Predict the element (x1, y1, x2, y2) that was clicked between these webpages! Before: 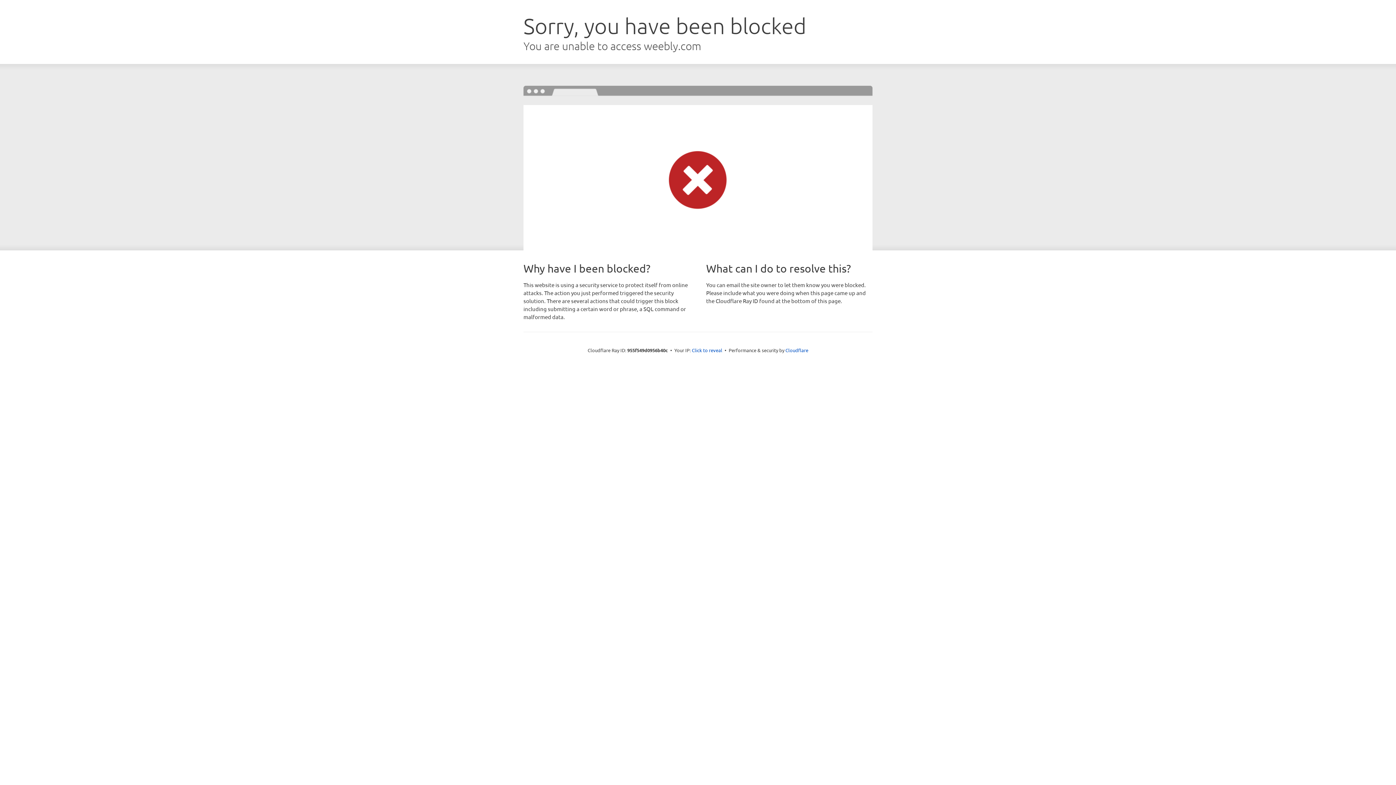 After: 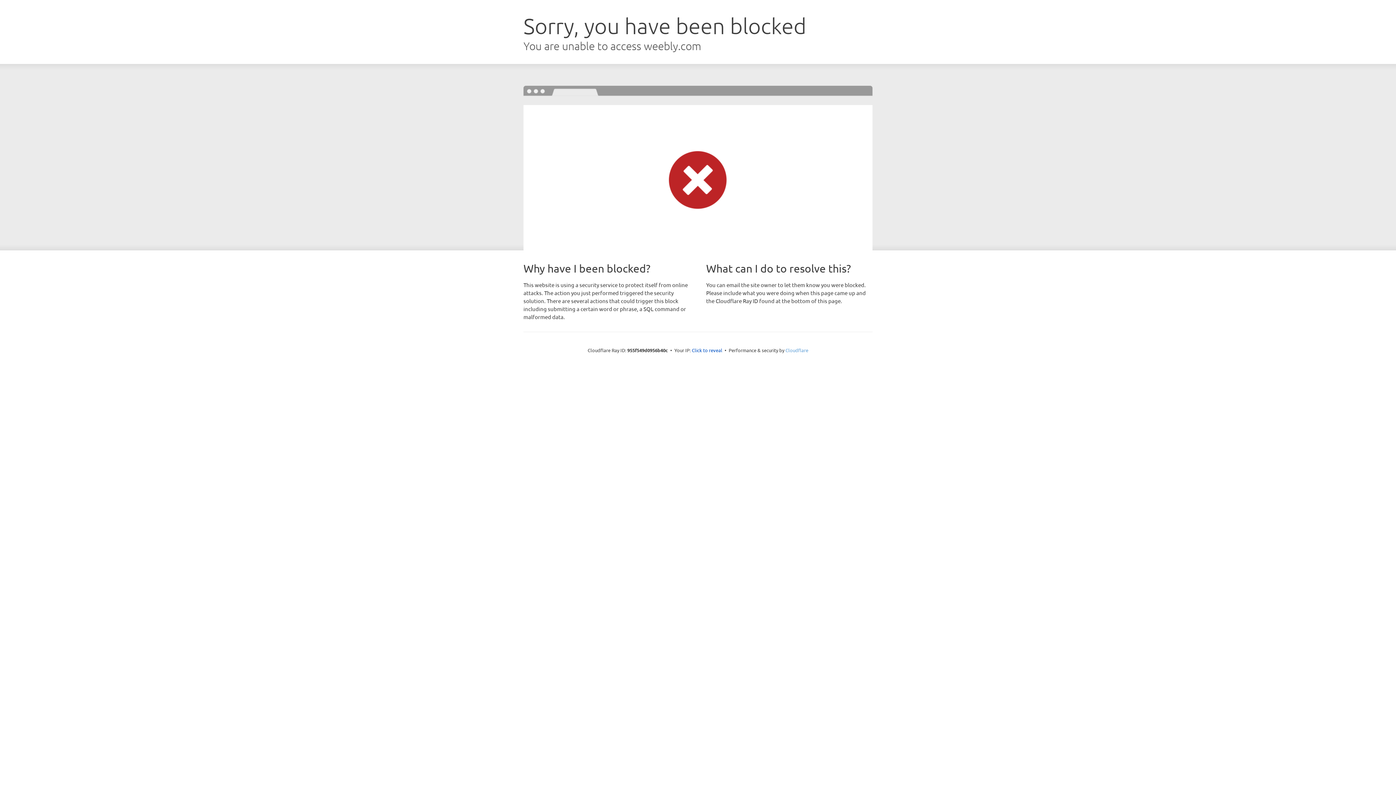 Action: label: Cloudflare bbox: (785, 347, 808, 353)